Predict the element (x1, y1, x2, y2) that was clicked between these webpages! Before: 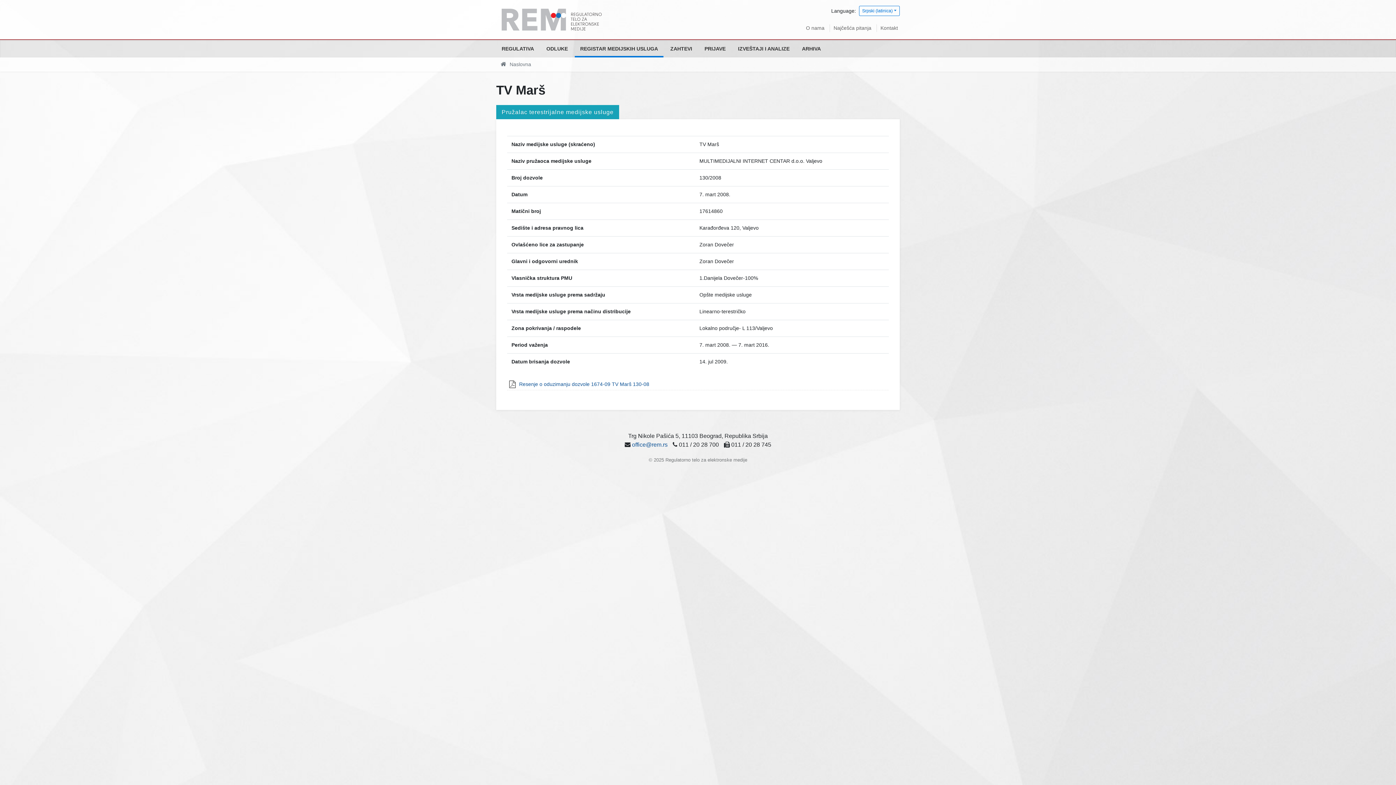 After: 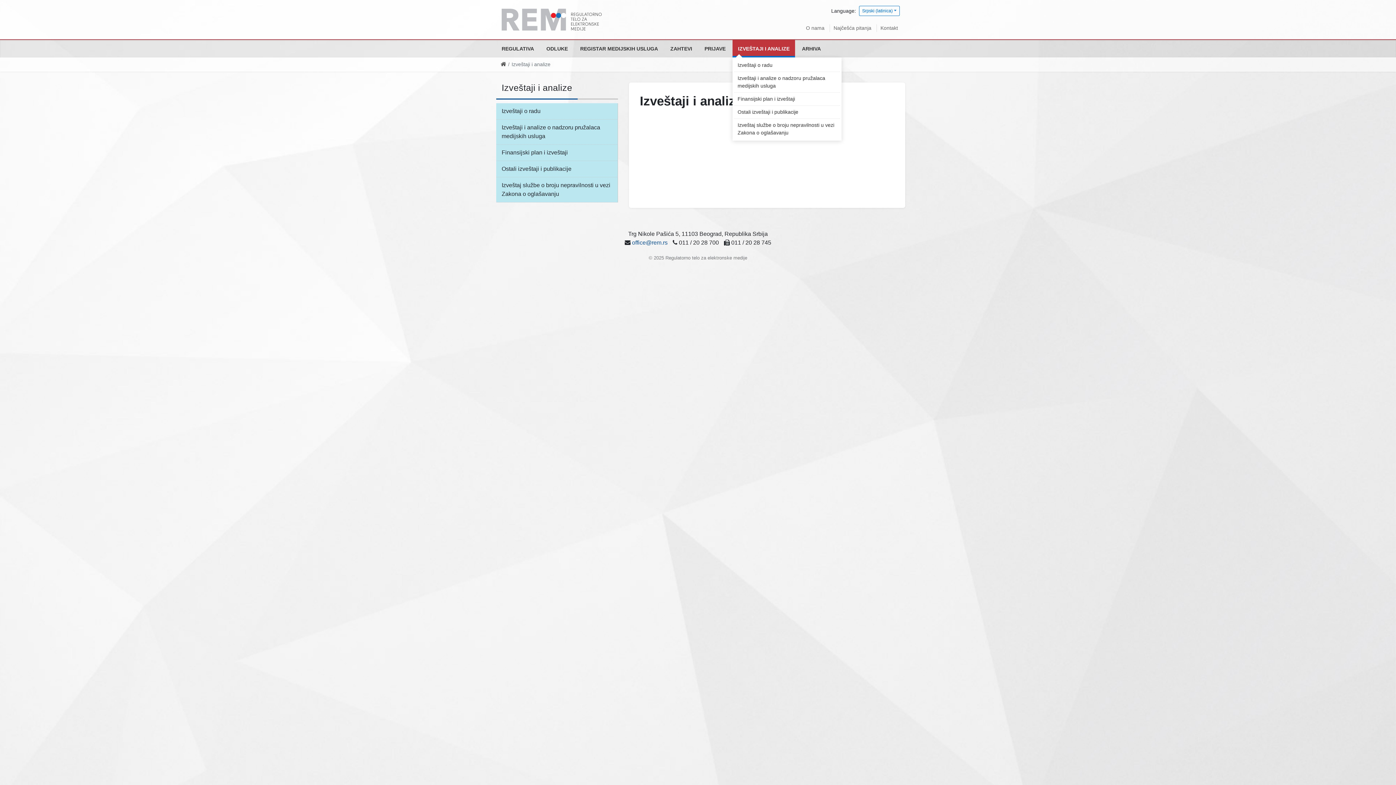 Action: label: IZVEŠTAJI I ANALIZE bbox: (732, 40, 795, 57)